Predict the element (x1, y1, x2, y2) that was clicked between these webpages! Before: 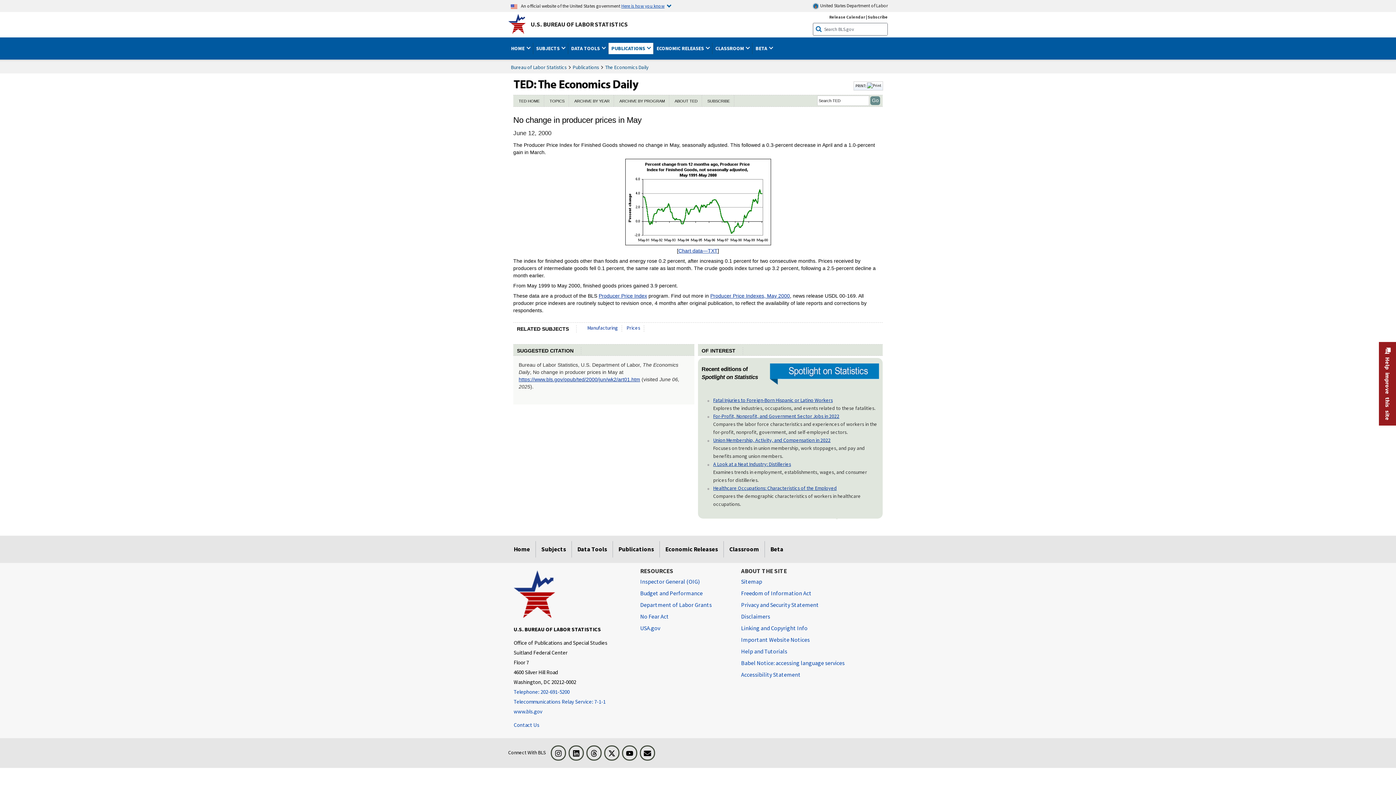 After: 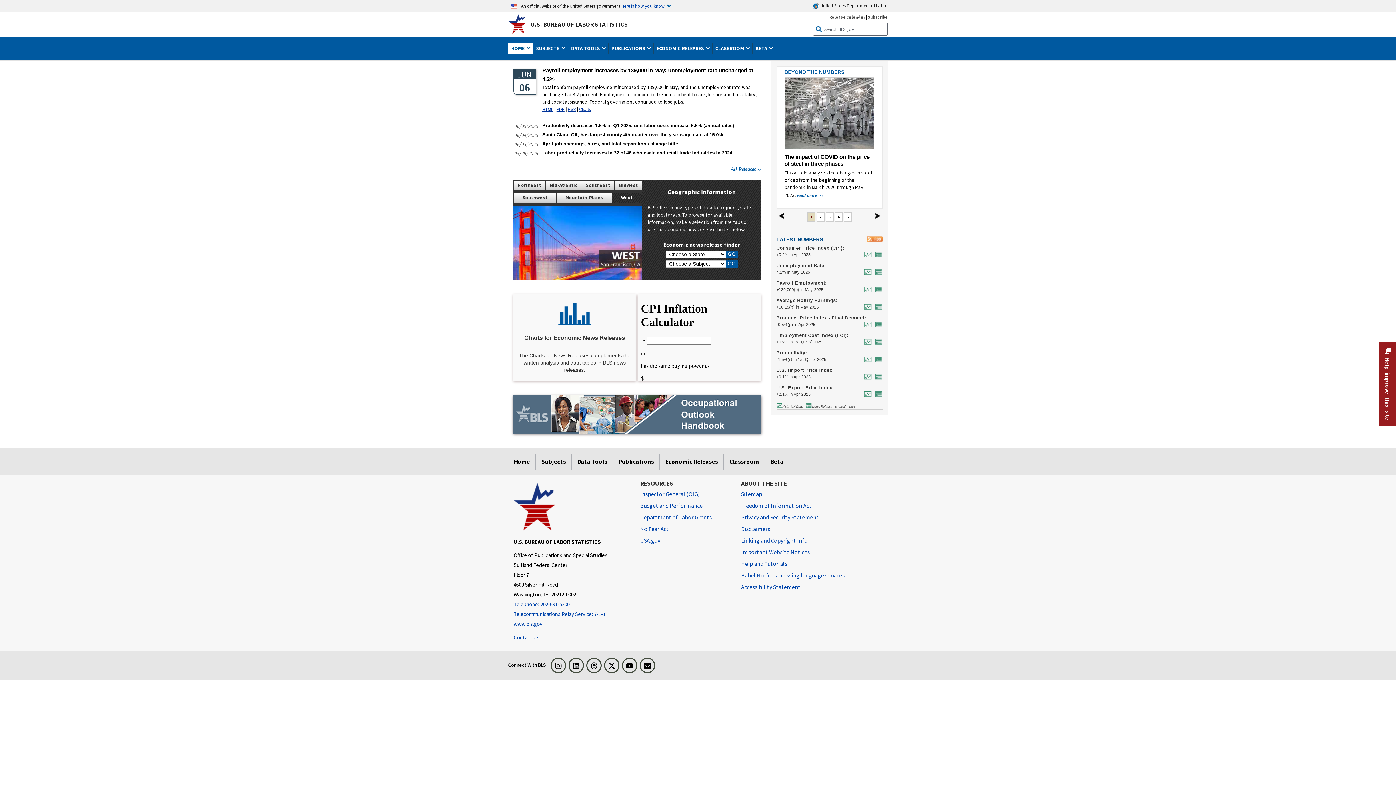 Action: label: U.S. BUREAU OF LABOR STATISTICS bbox: (508, 13, 729, 29)